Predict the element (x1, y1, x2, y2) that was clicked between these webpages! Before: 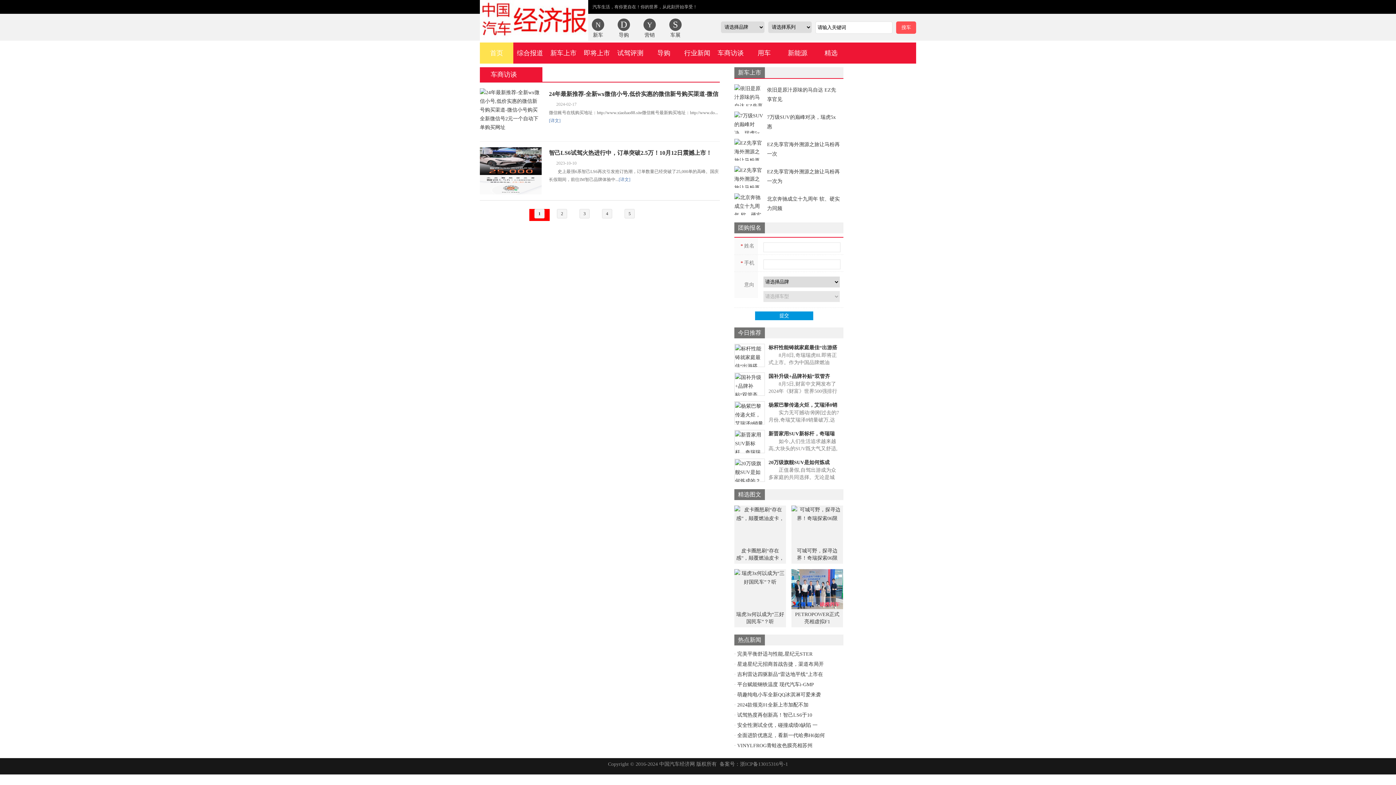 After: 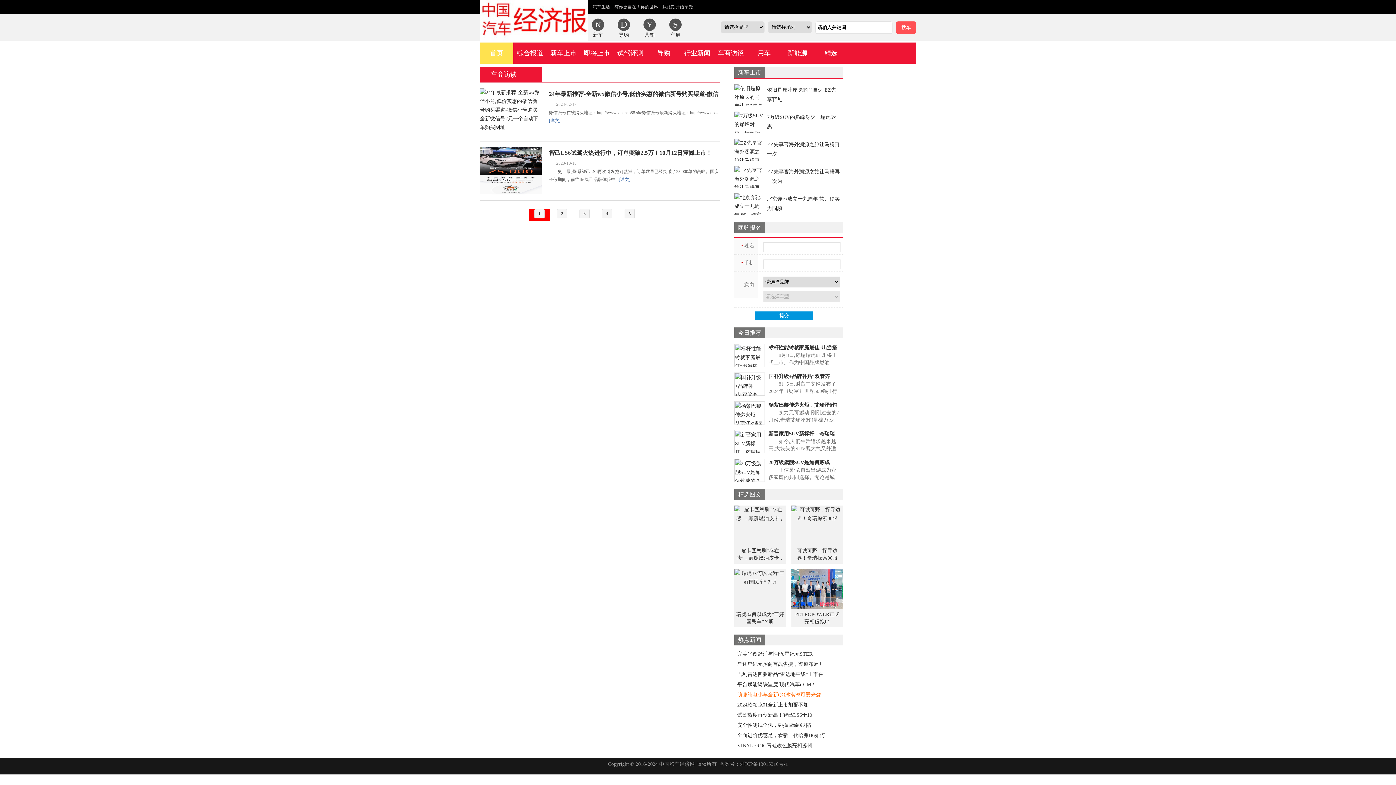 Action: bbox: (737, 692, 821, 697) label: 萌趣纯电小车全新QQ冰淇淋可爱来袭